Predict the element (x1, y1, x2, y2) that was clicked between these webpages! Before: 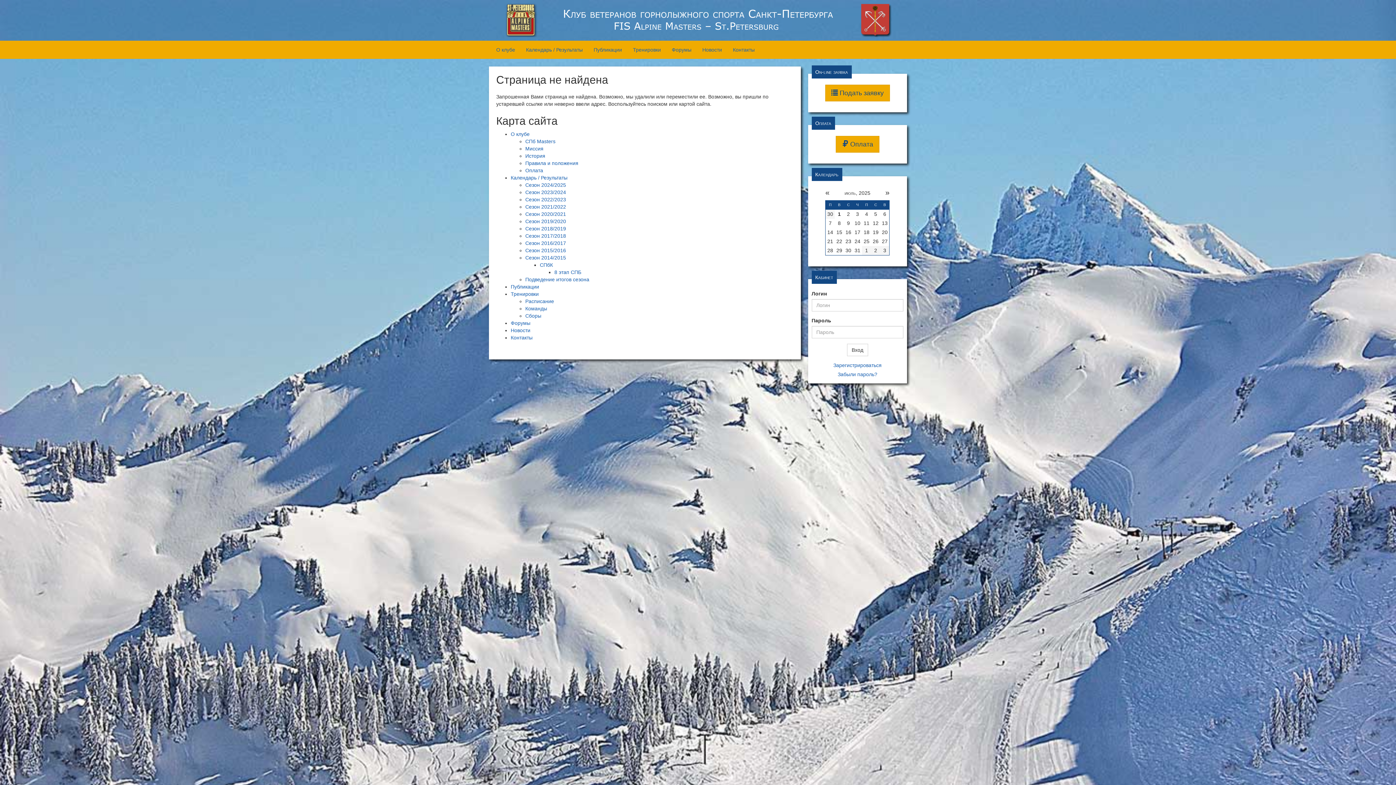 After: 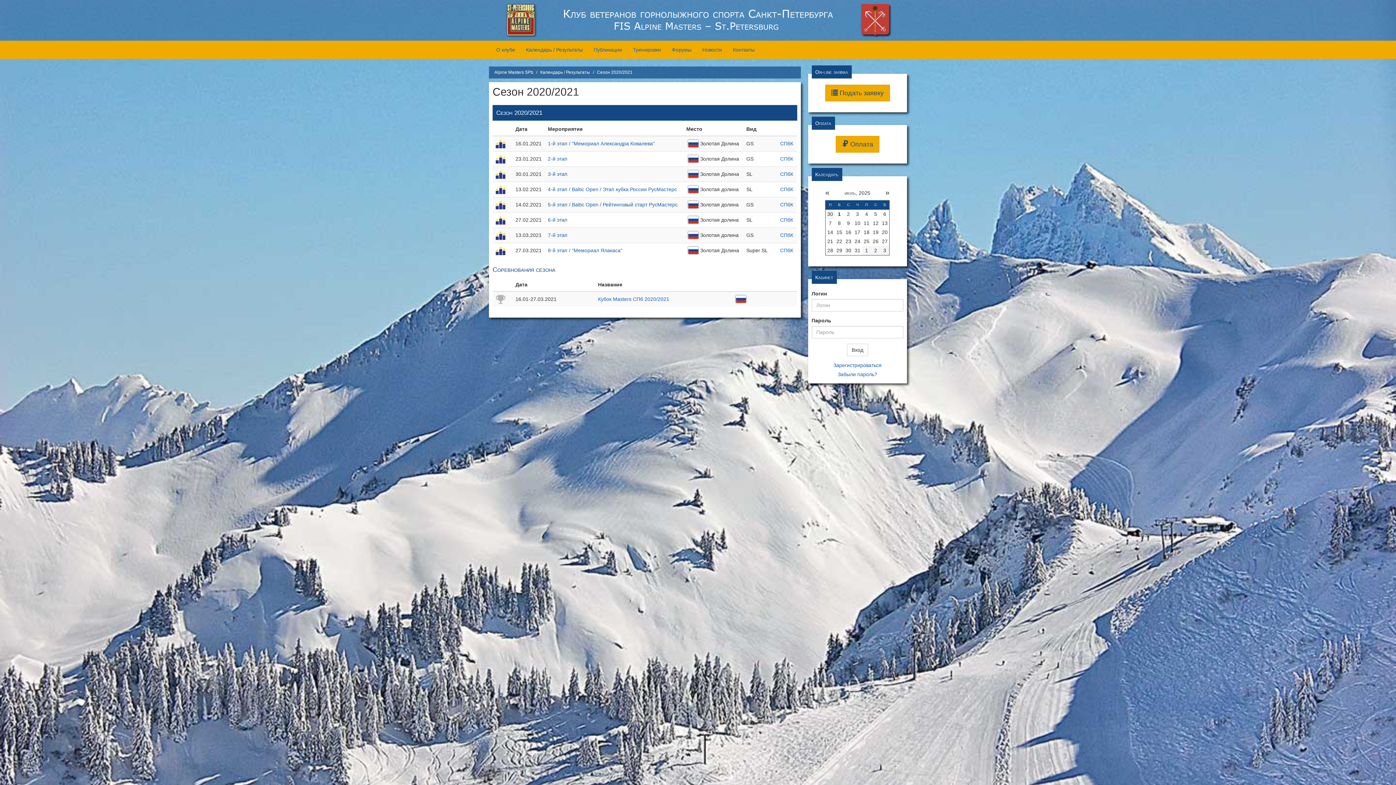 Action: label: Сезон 2020/2021 bbox: (525, 211, 566, 217)